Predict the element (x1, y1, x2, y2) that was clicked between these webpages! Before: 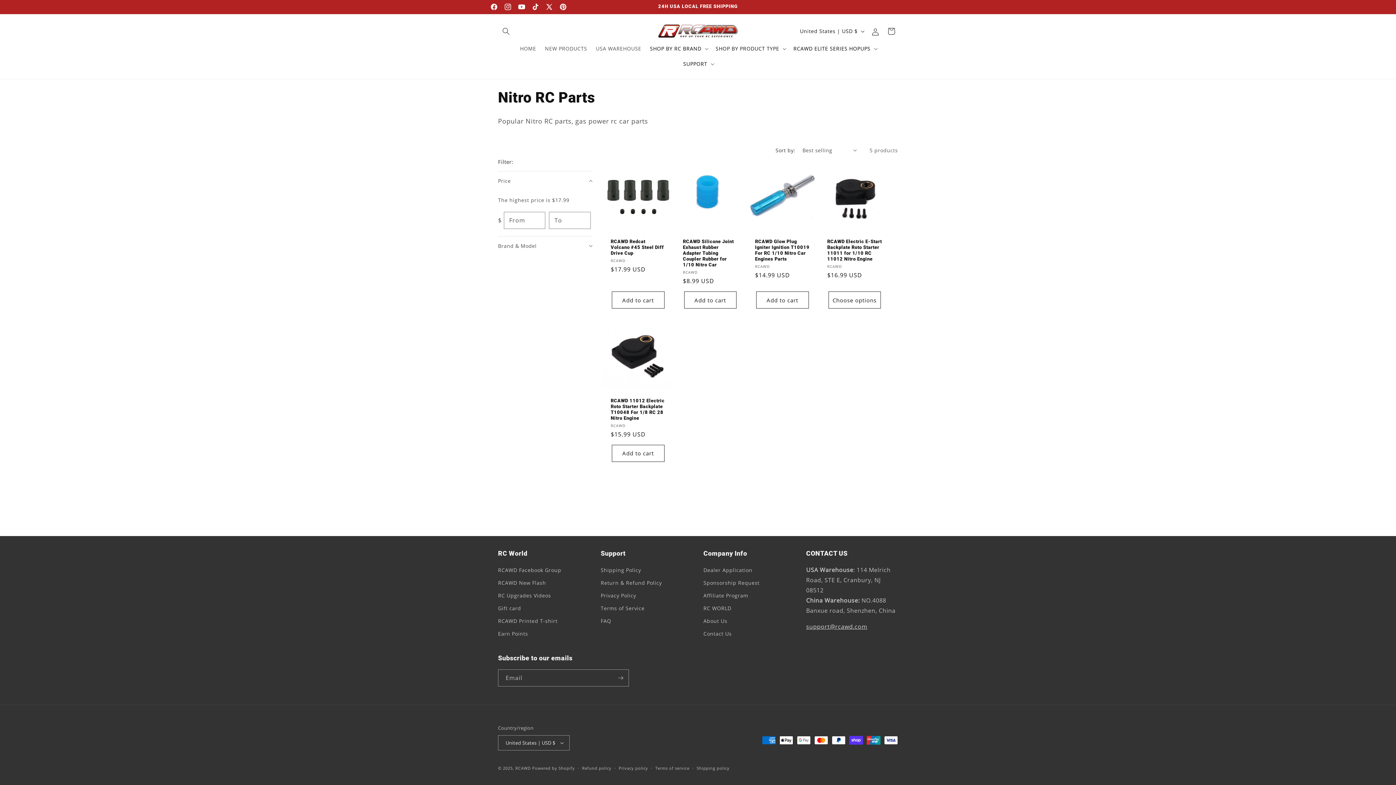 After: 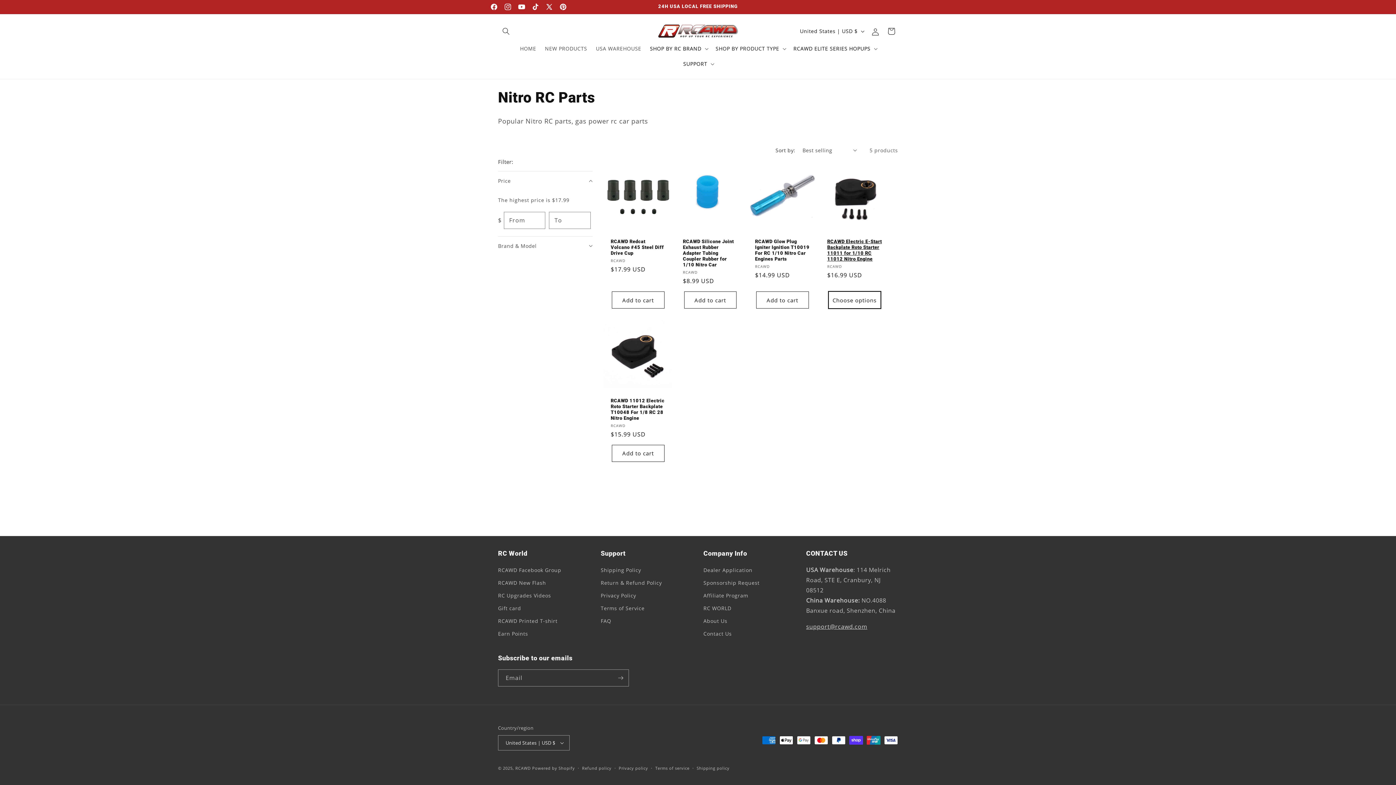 Action: label: Choose options bbox: (828, 291, 881, 308)